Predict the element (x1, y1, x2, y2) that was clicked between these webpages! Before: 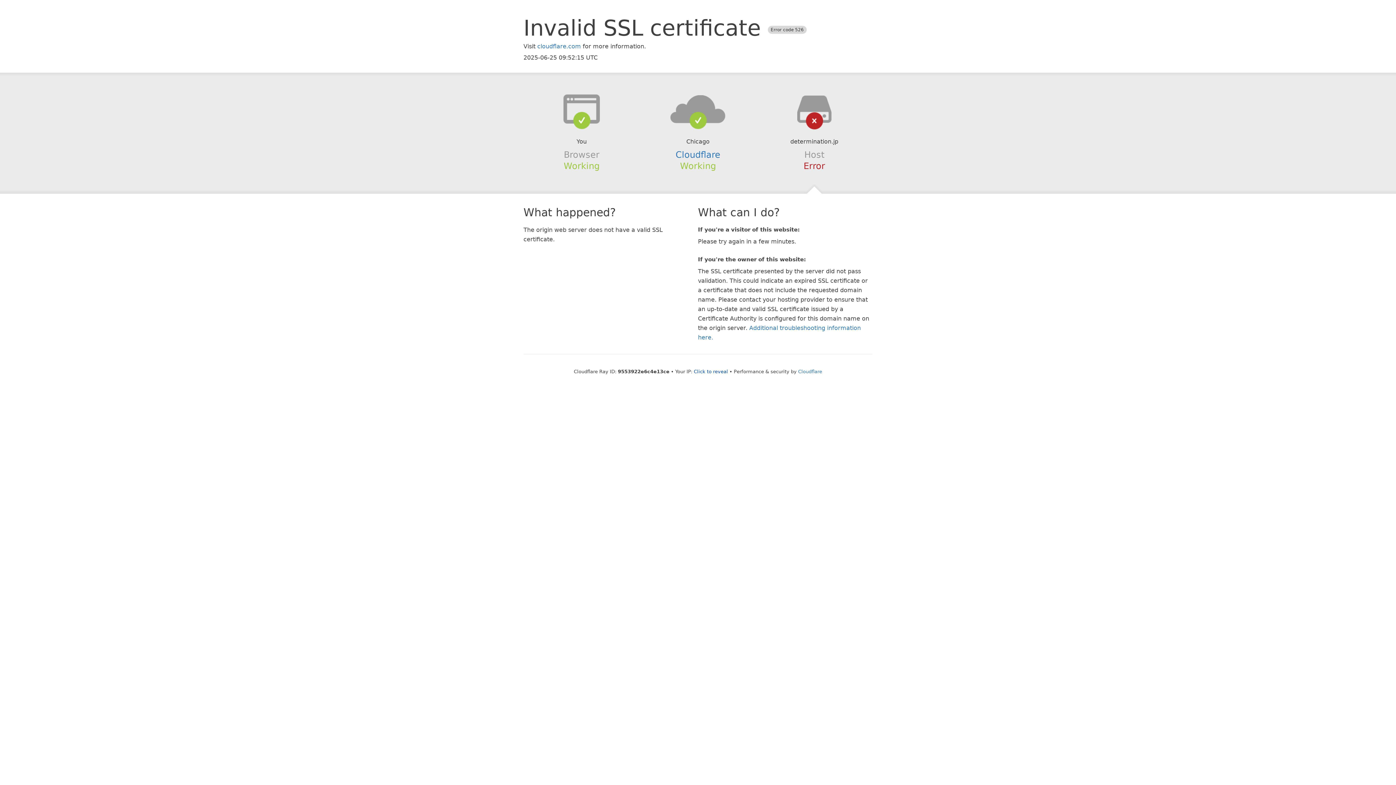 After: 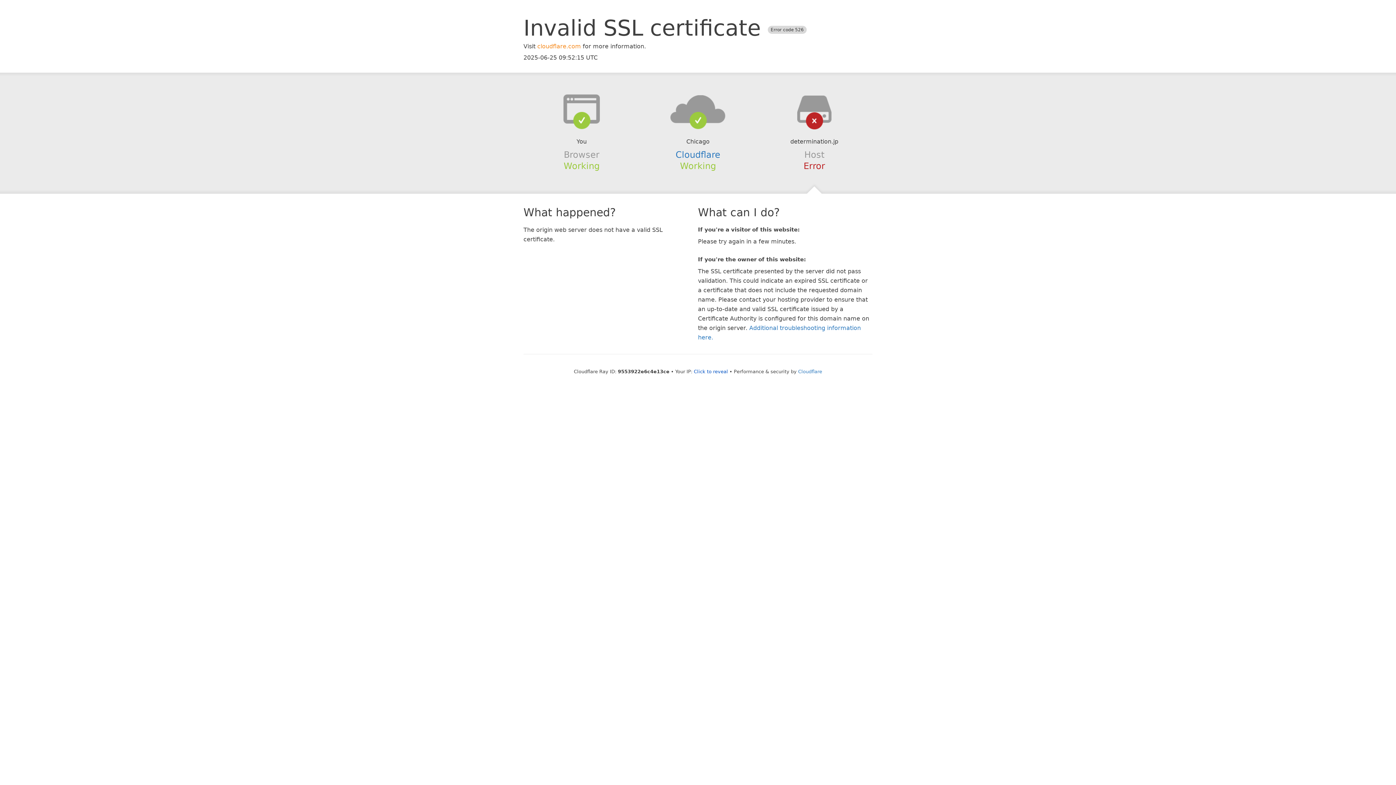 Action: bbox: (537, 42, 581, 49) label: cloudflare.com